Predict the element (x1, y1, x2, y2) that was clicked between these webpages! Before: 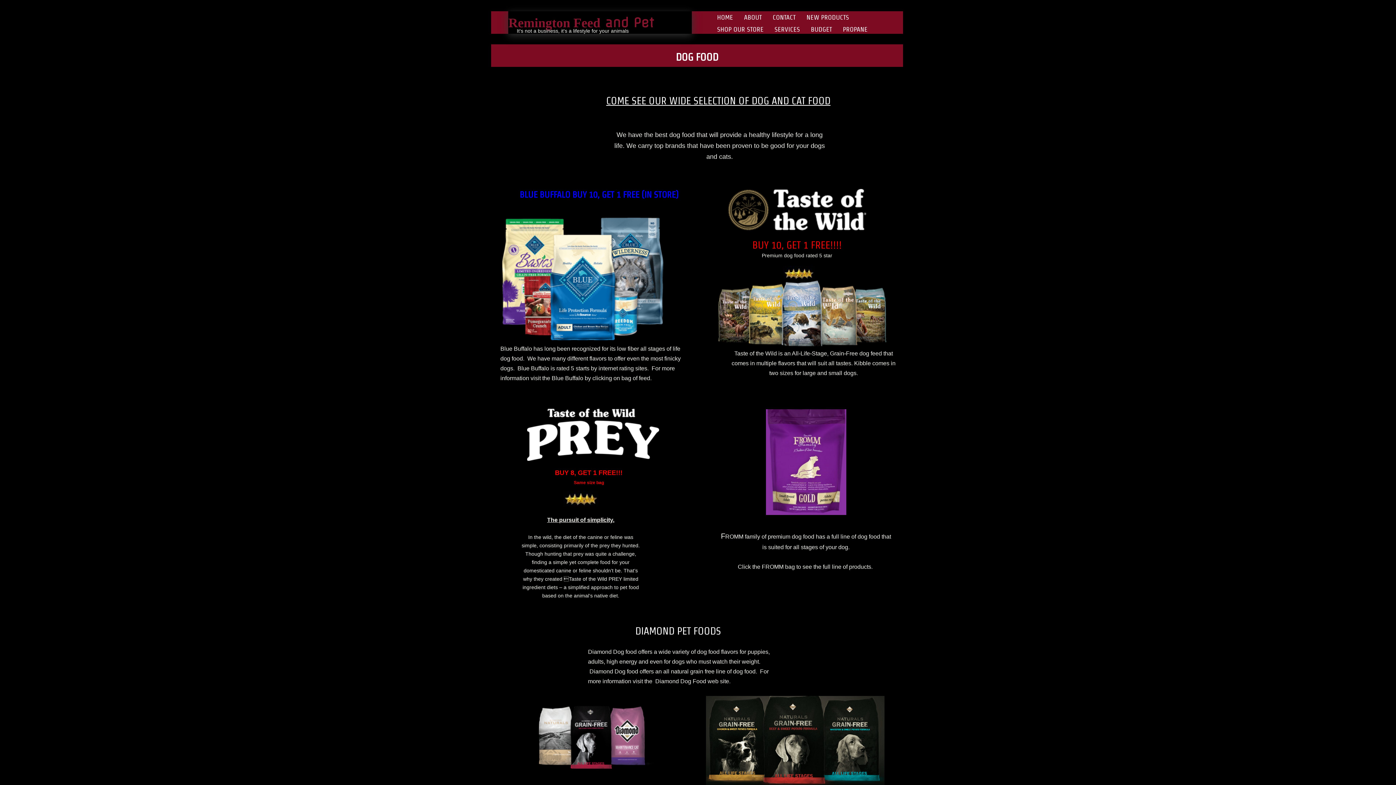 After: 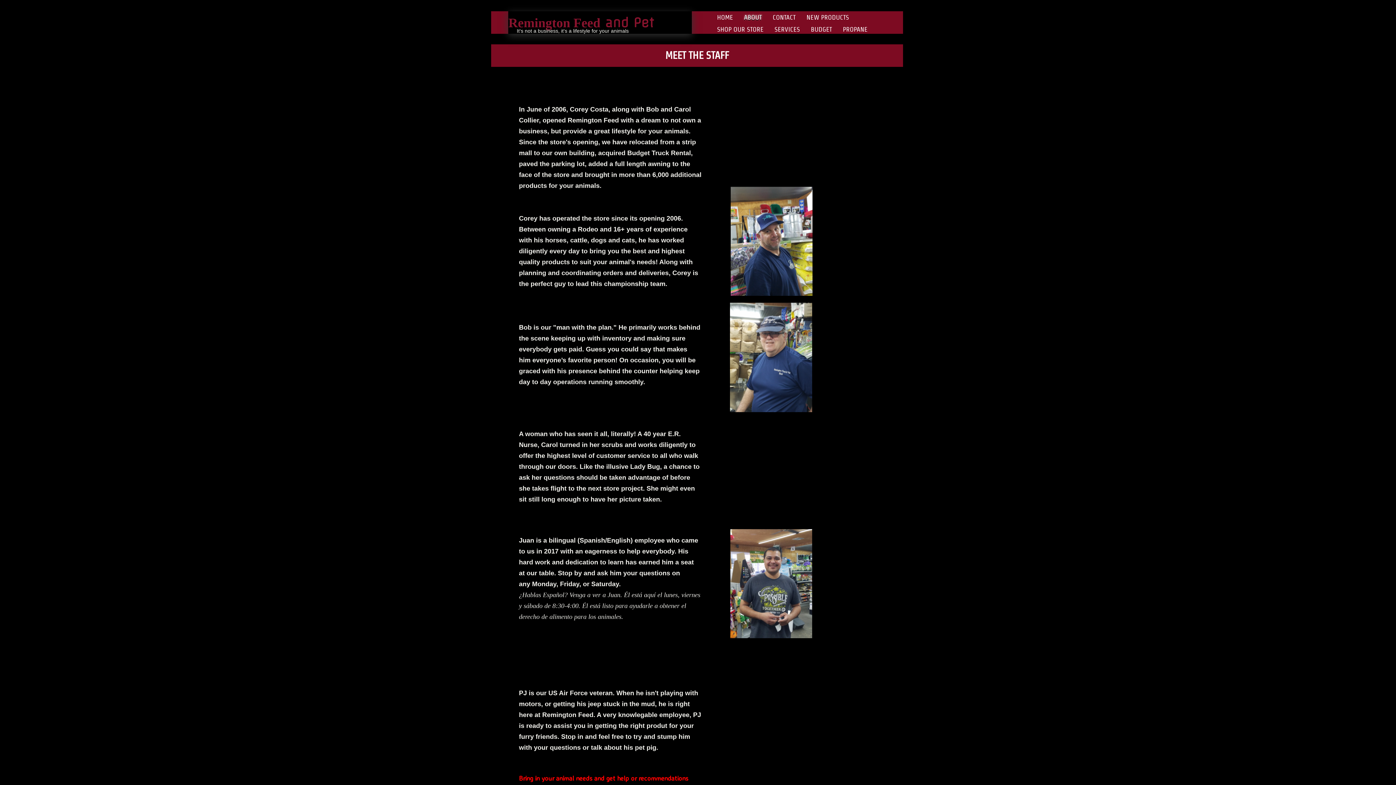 Action: label: ABOUT bbox: (738, 11, 767, 23)